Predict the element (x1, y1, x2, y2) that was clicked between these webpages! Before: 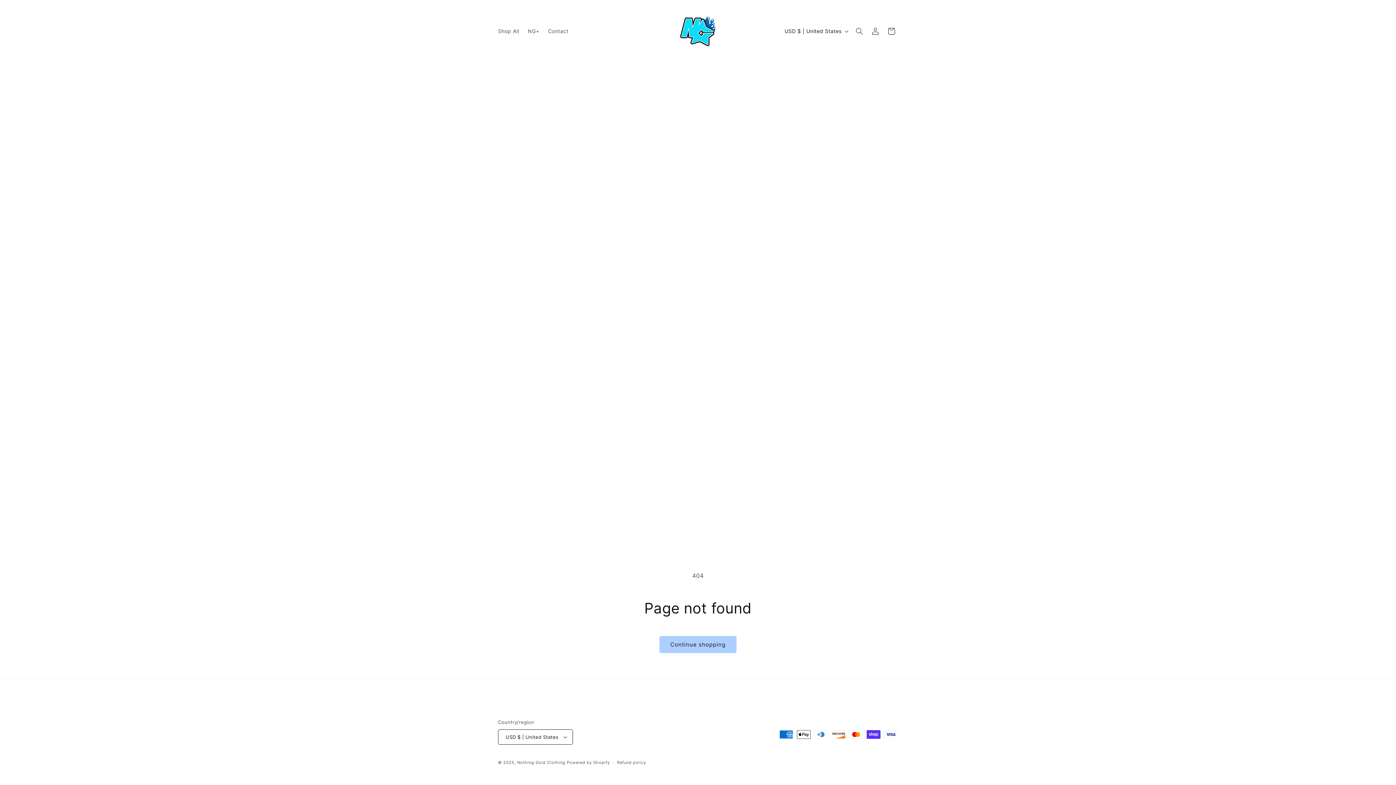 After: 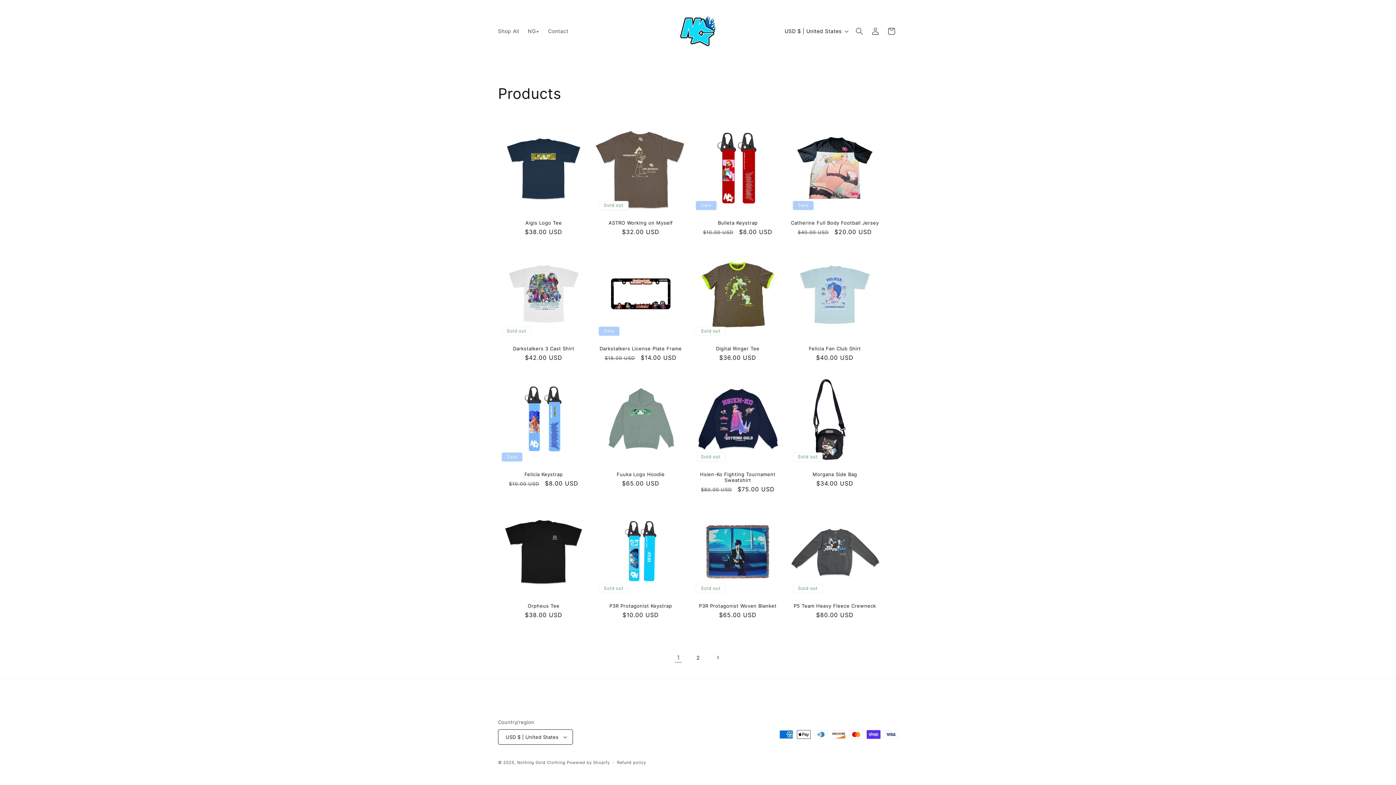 Action: label: Continue shopping bbox: (659, 636, 736, 653)